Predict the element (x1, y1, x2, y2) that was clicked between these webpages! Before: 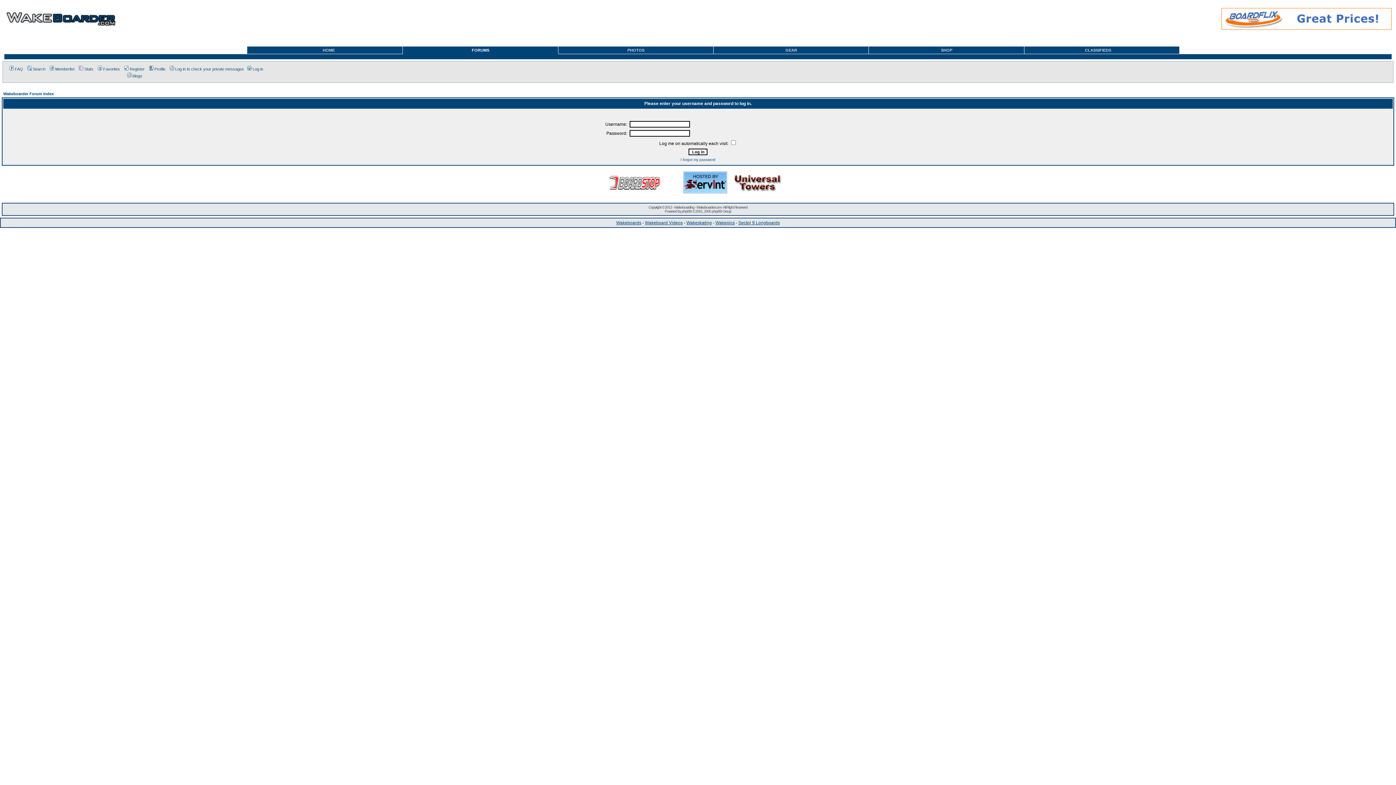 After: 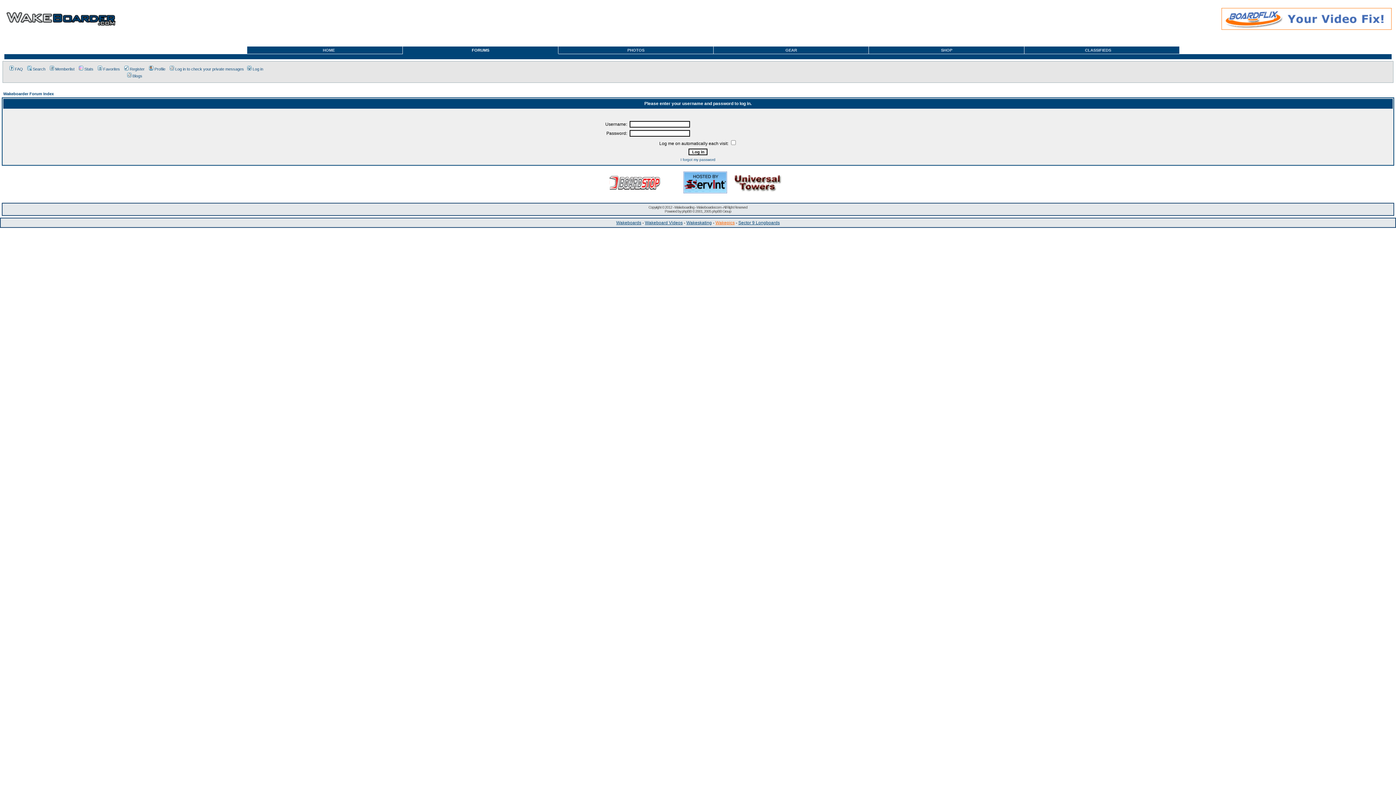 Action: bbox: (715, 220, 734, 225) label: Wakepics